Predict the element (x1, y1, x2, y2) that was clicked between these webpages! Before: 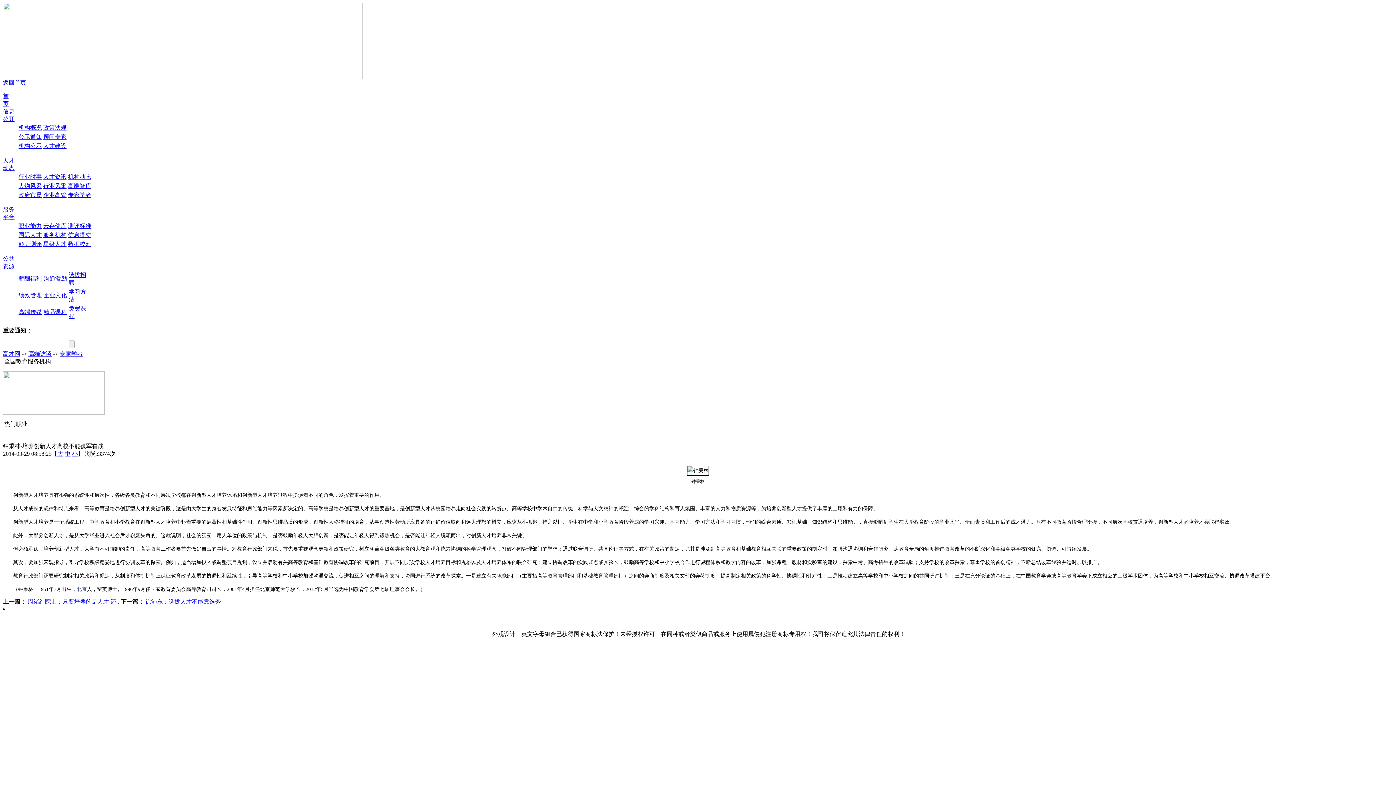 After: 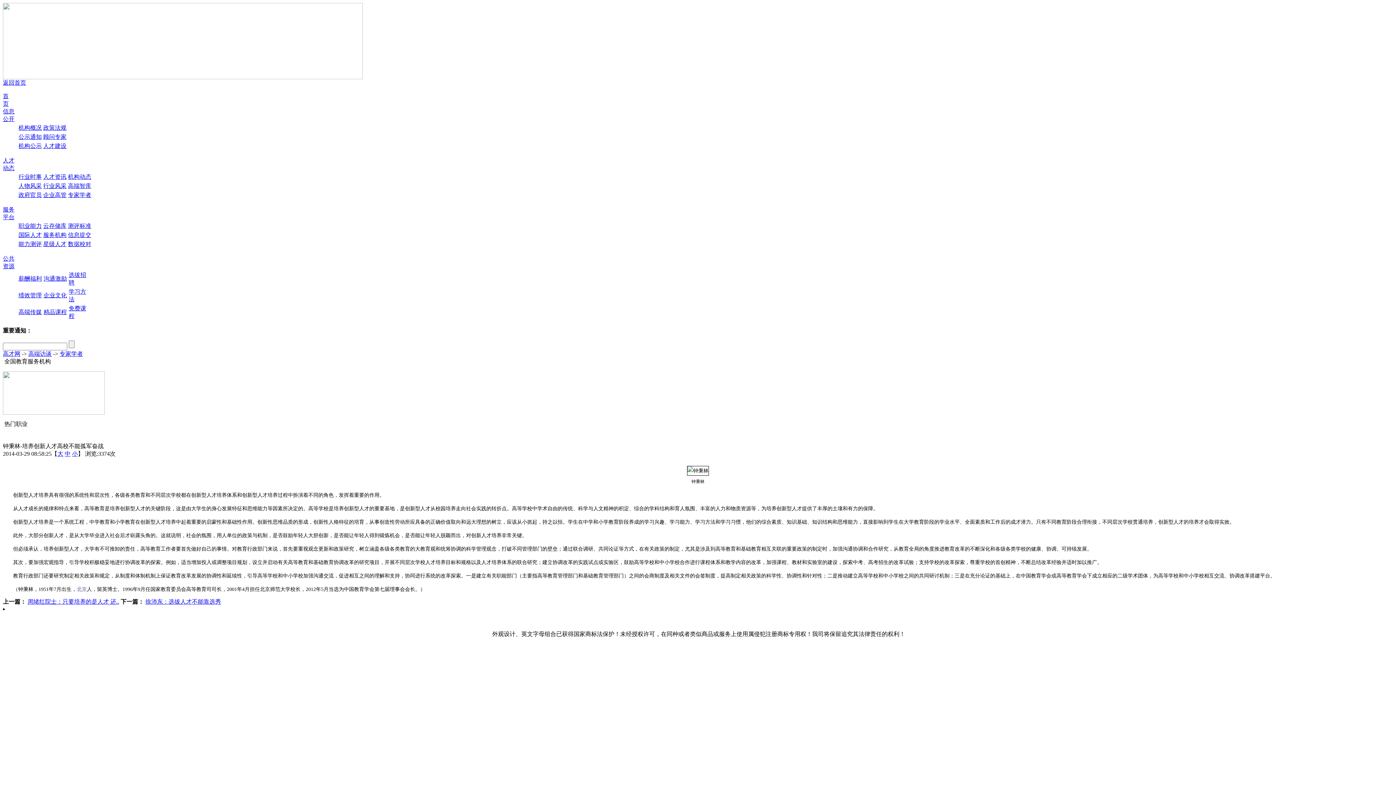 Action: bbox: (68, 173, 91, 180) label: 机构动态